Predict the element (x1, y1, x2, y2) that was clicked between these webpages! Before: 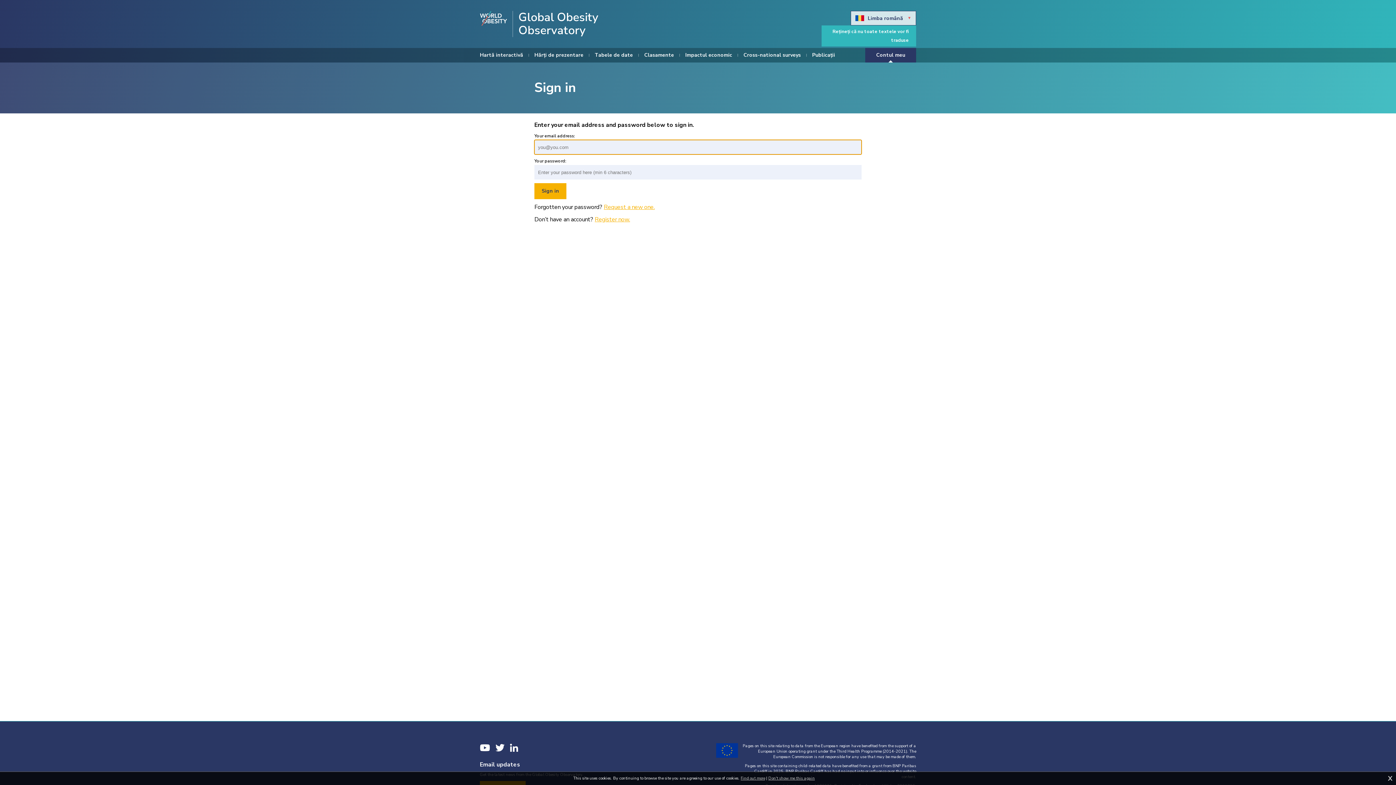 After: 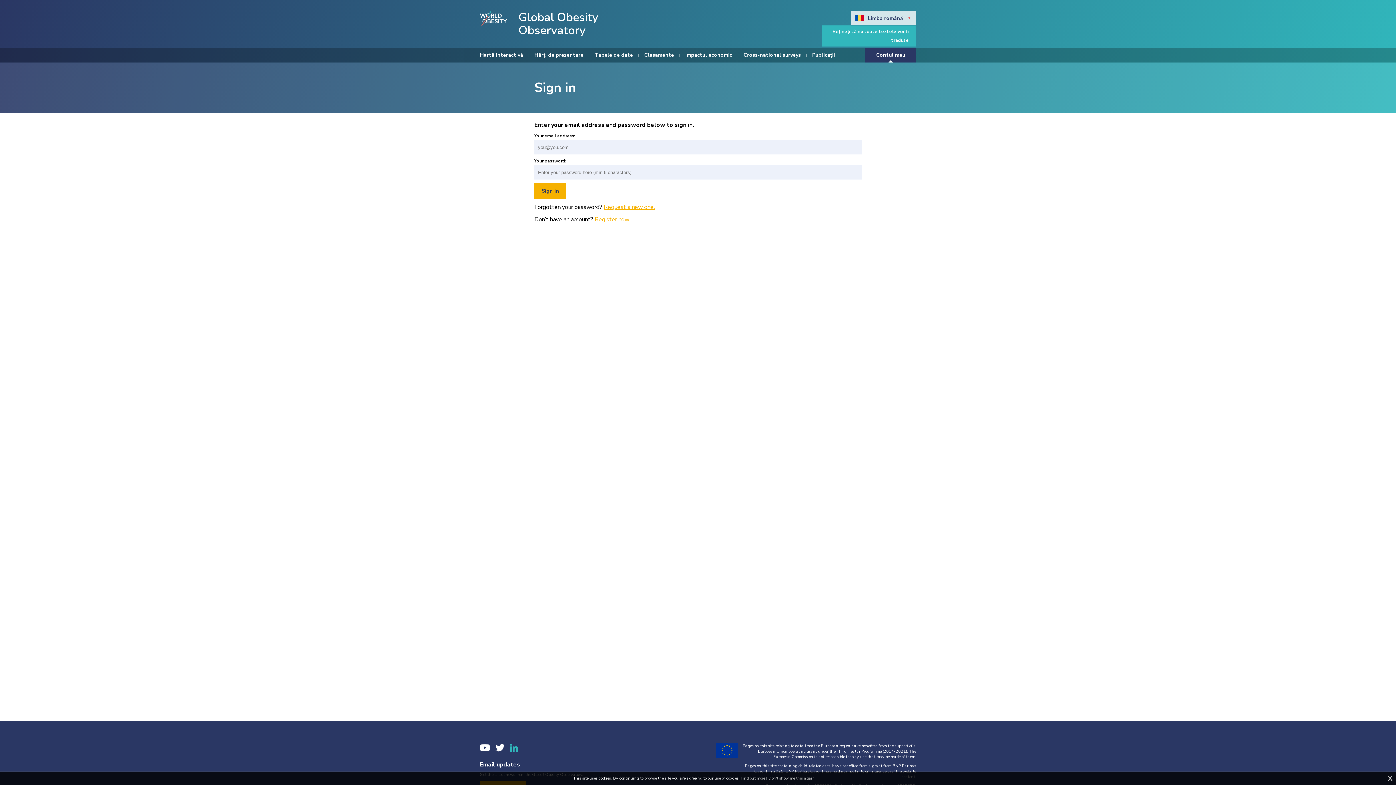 Action: bbox: (510, 743, 518, 752) label: LinkedIn